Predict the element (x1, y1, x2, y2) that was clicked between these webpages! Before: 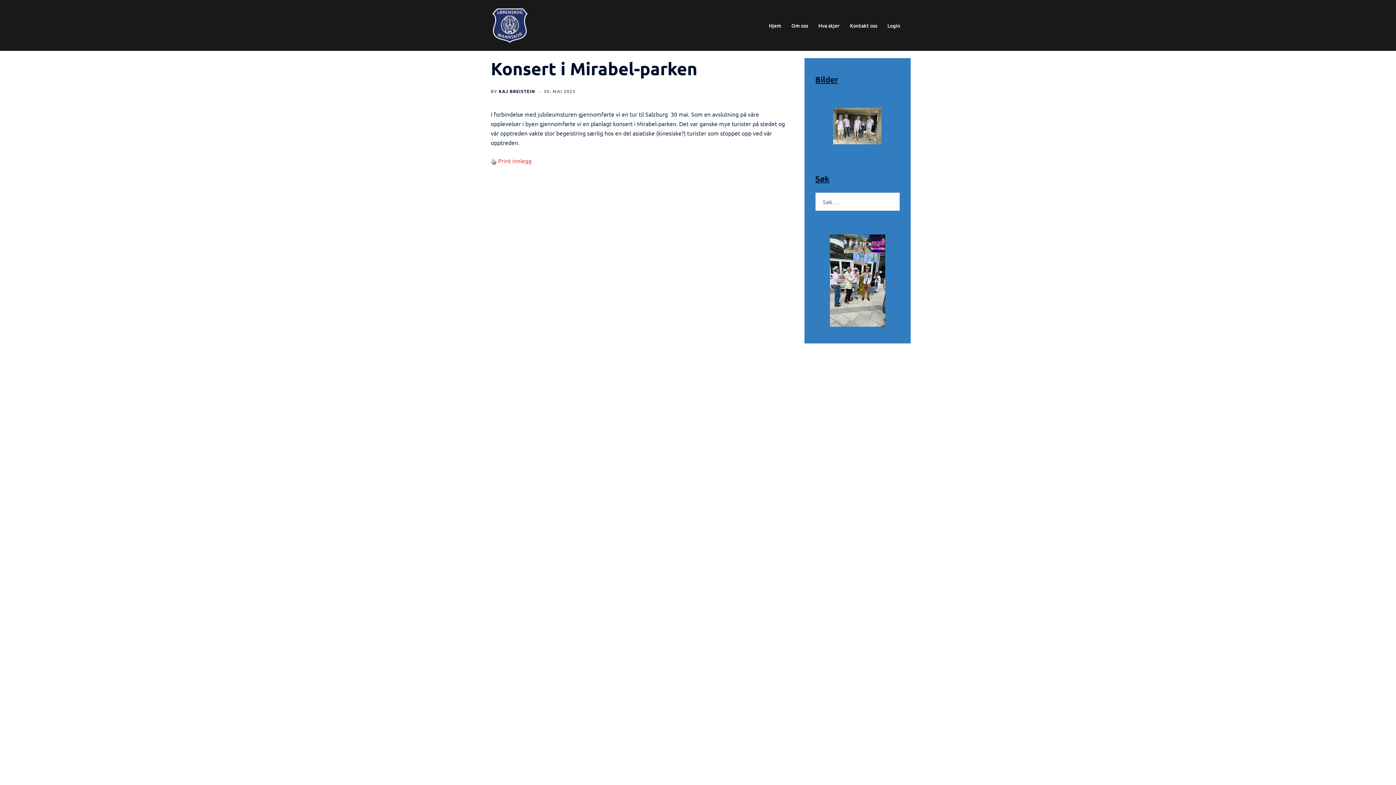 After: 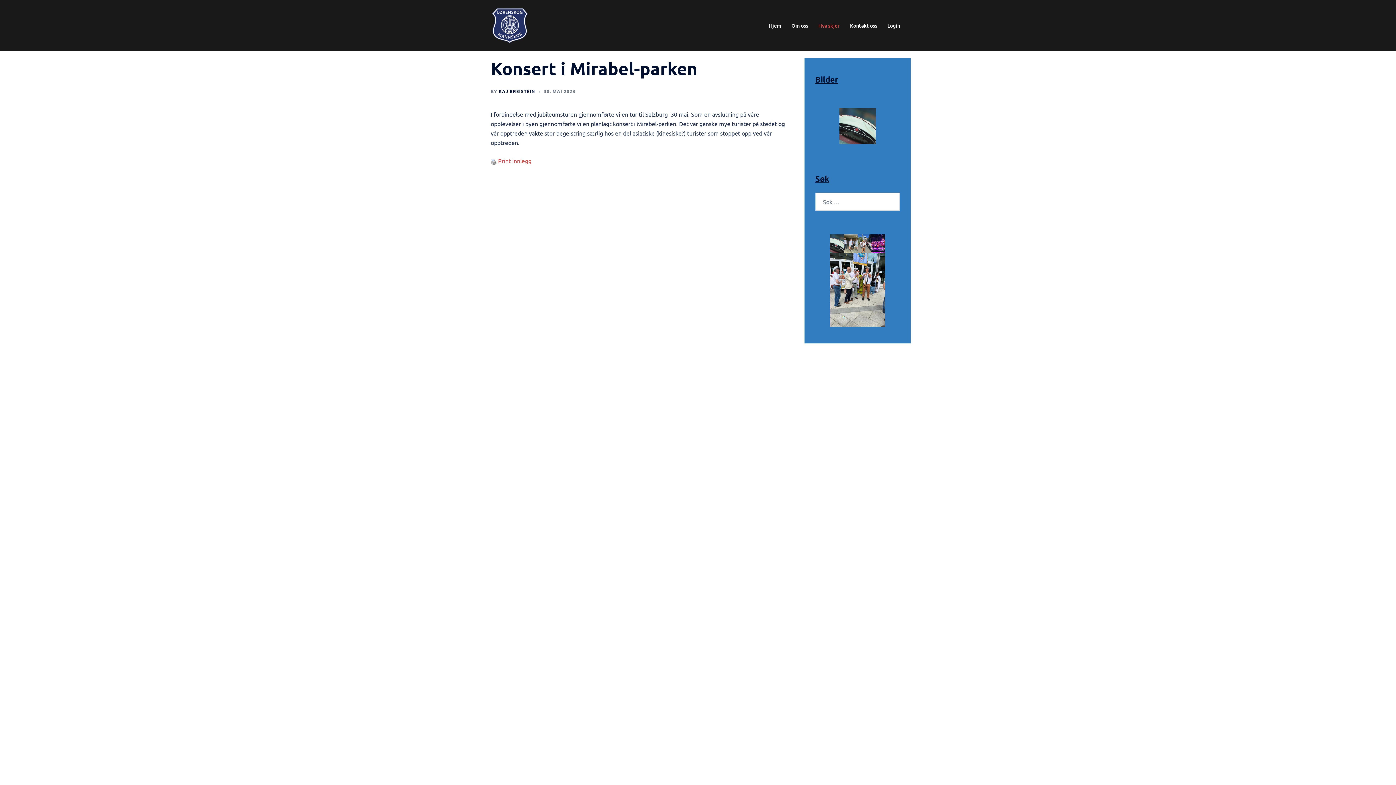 Action: label: Hva skjer bbox: (818, 21, 840, 29)